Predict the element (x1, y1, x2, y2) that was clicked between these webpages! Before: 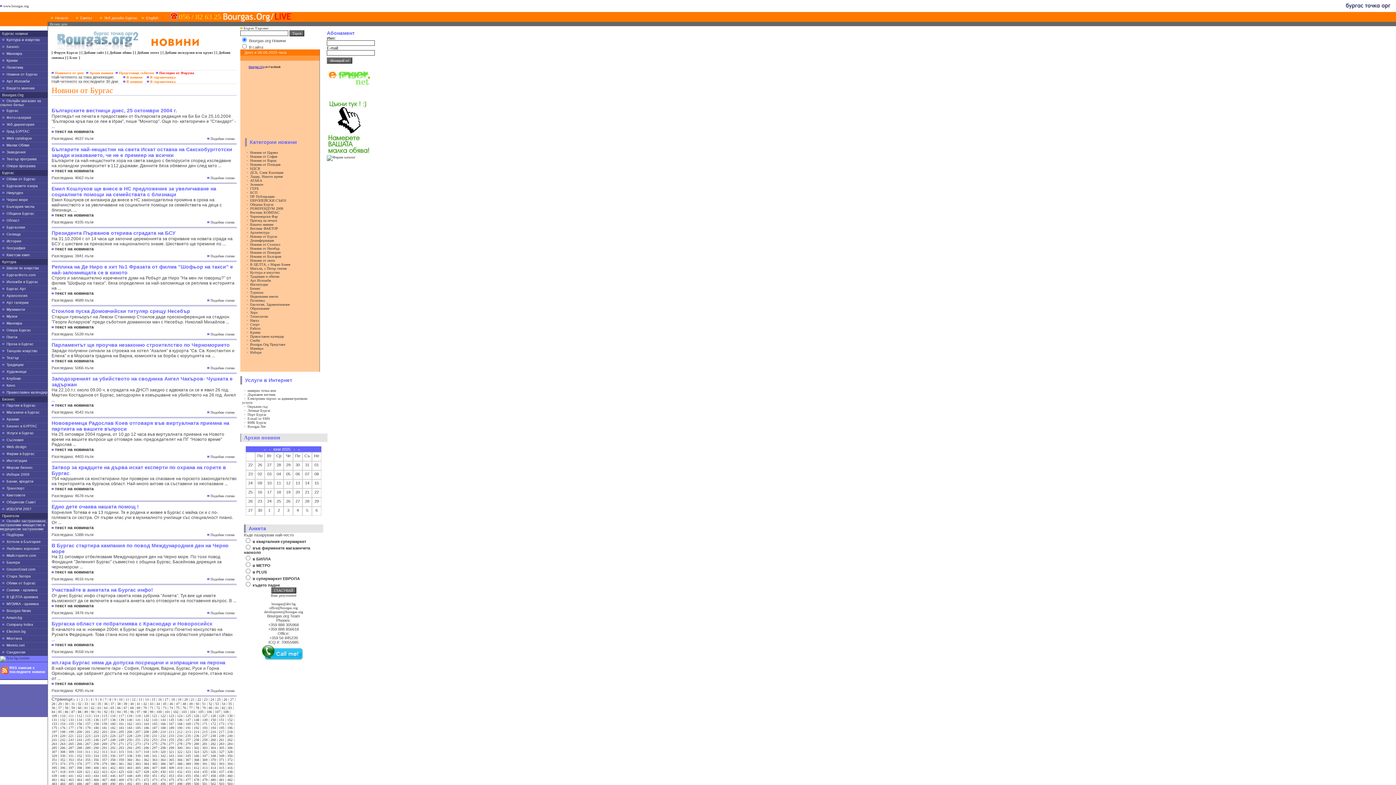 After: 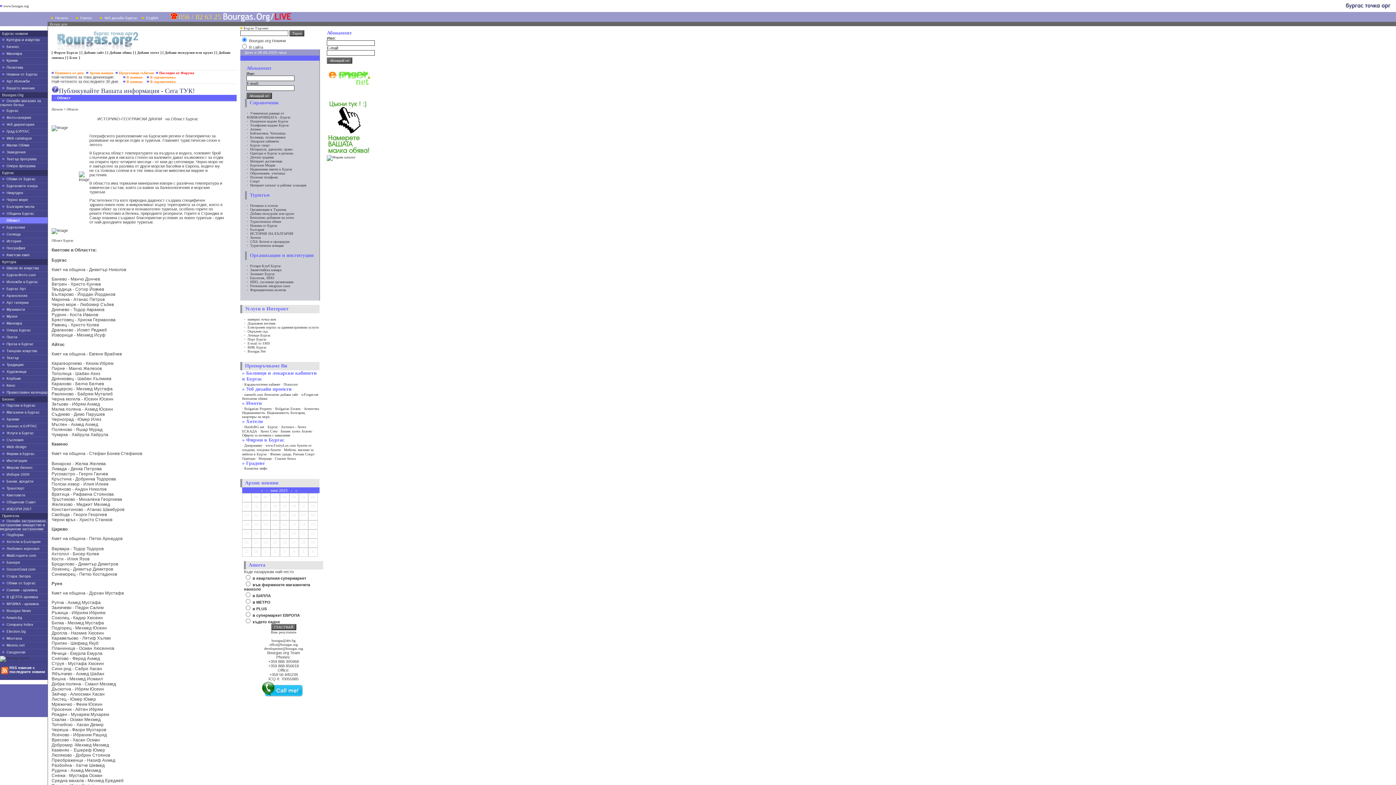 Action: label:     Област bbox: (0, 218, 19, 222)